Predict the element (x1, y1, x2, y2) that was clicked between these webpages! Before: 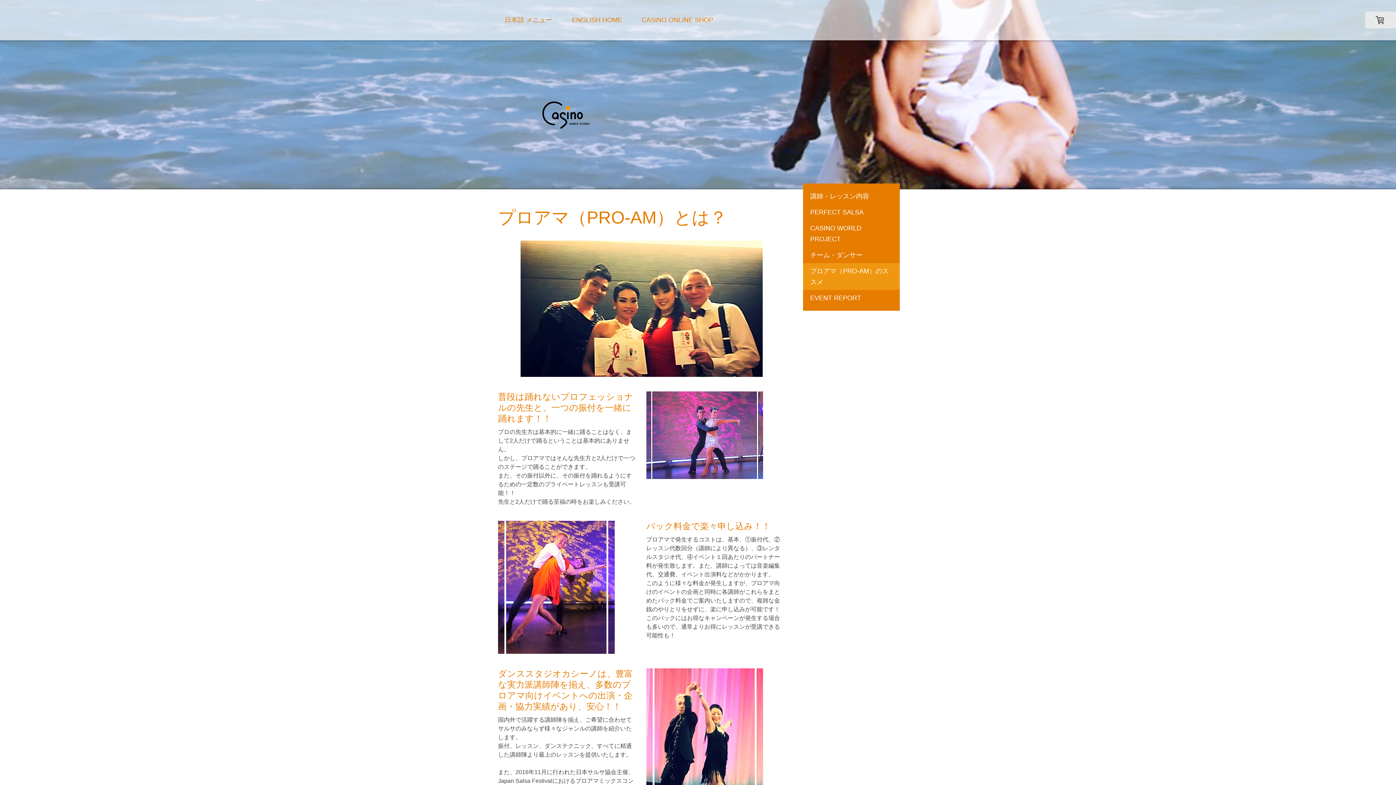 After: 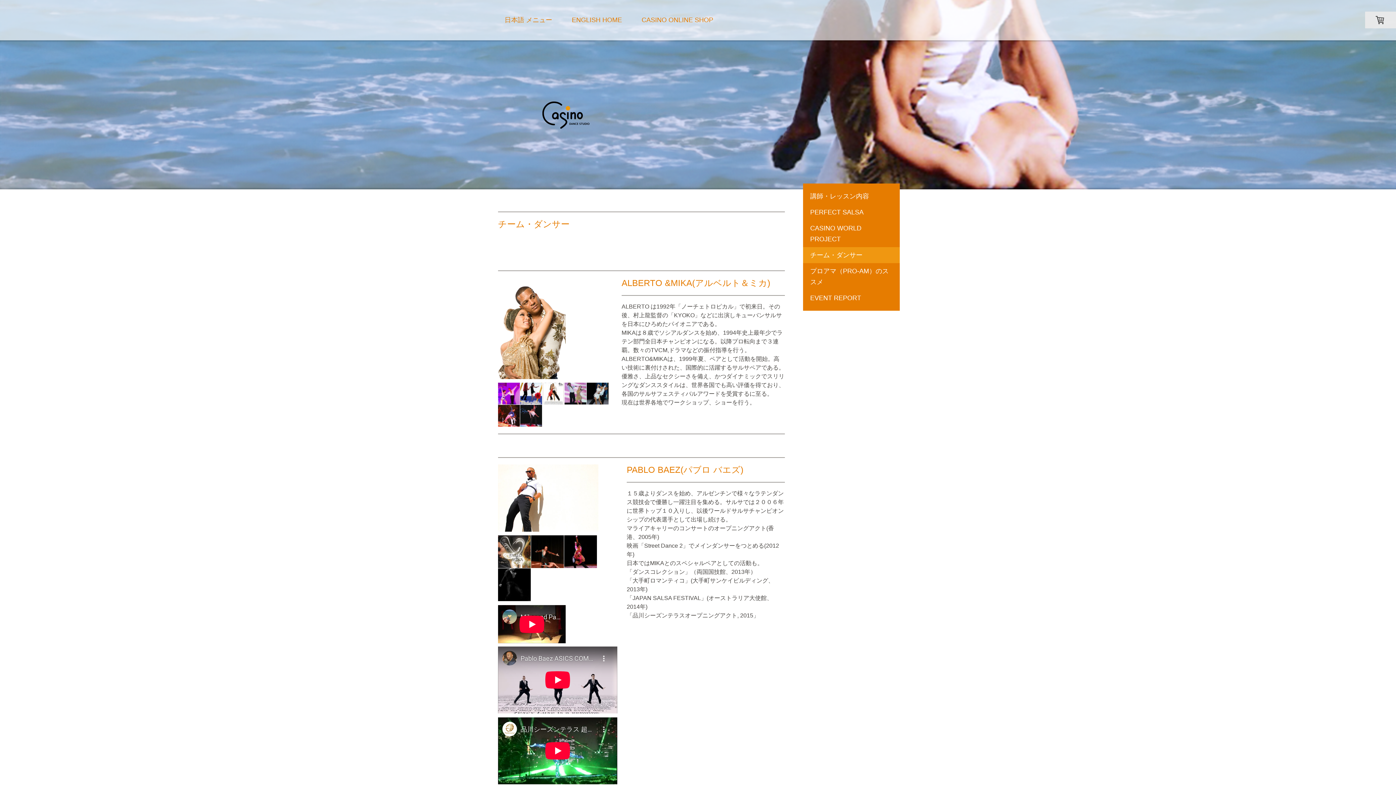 Action: bbox: (803, 247, 900, 263) label: チーム・ダンサー